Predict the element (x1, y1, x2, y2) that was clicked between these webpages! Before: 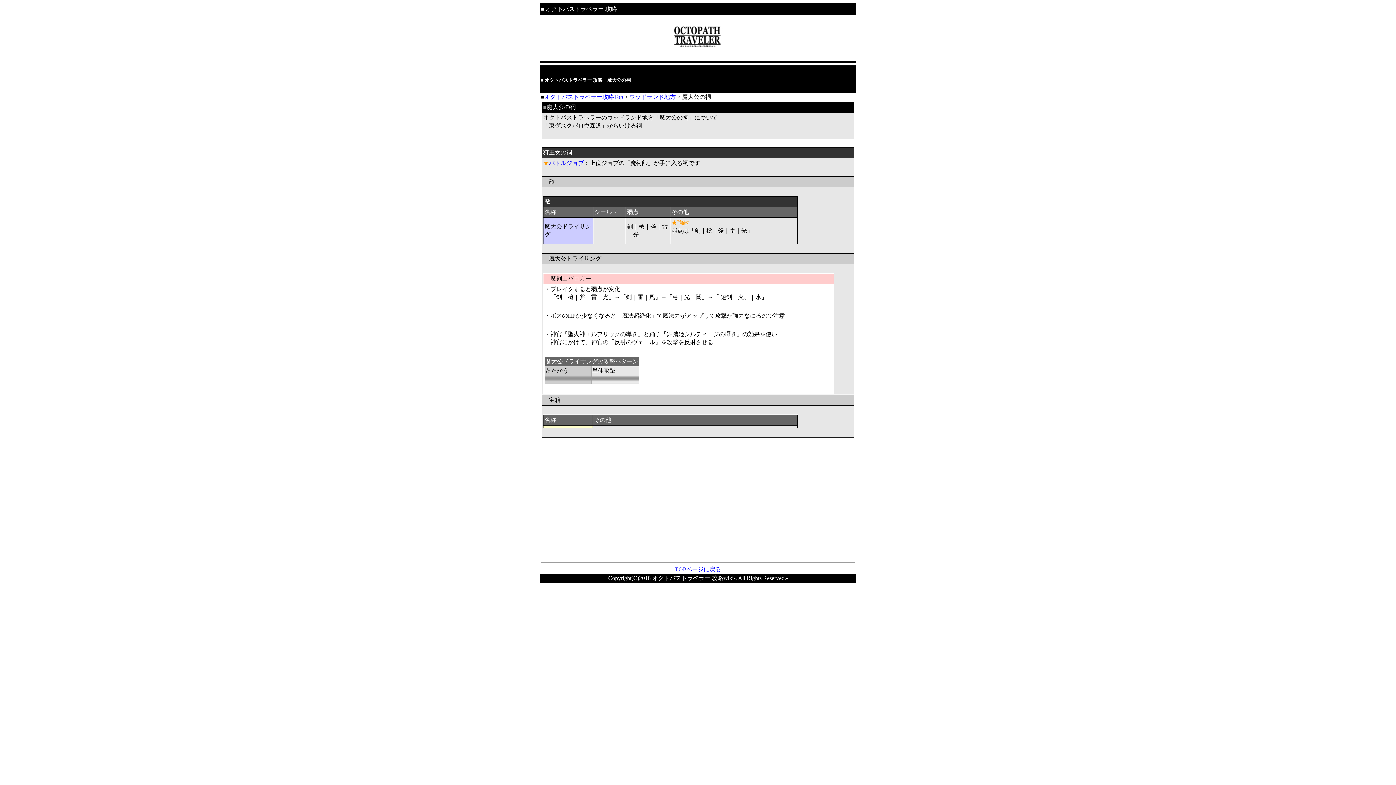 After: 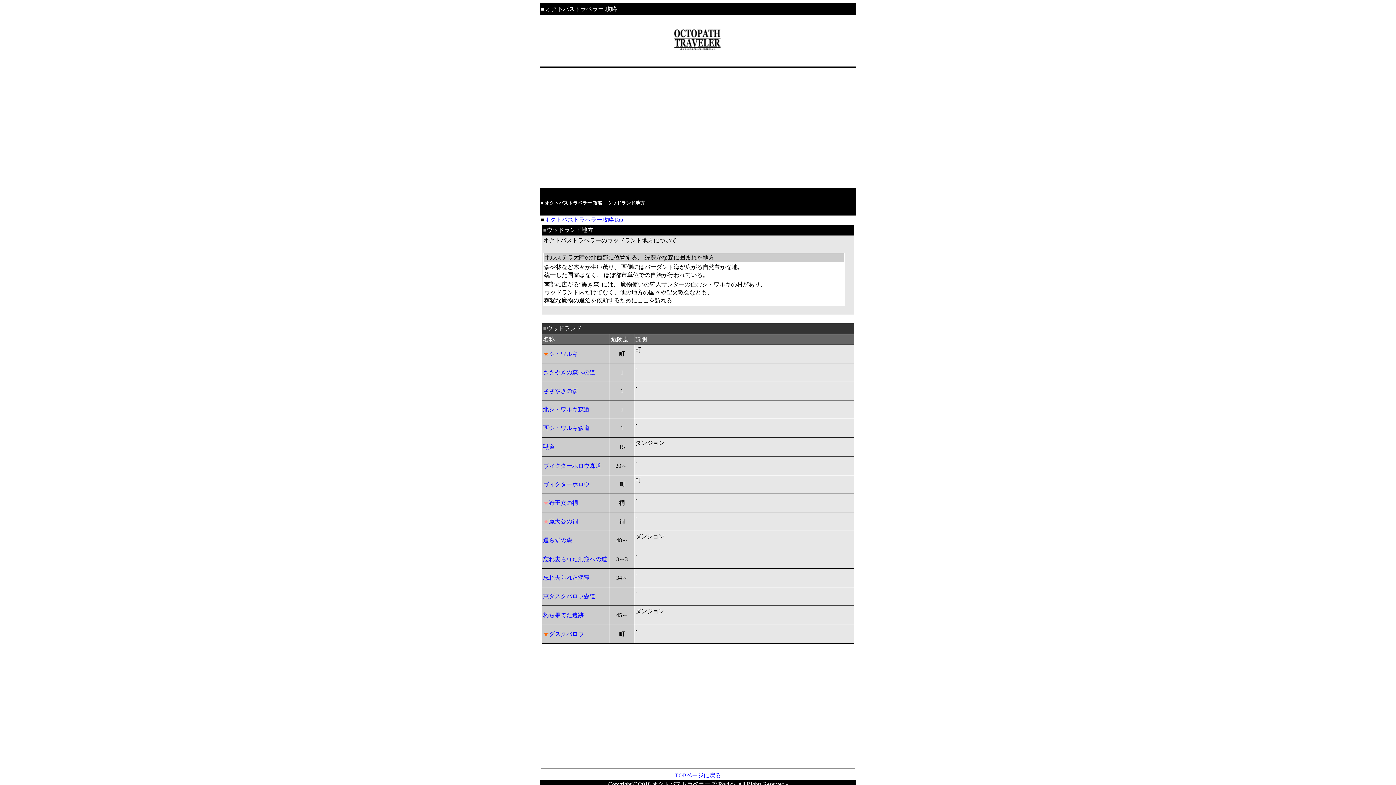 Action: label: ウッドランド地方 bbox: (629, 93, 676, 100)